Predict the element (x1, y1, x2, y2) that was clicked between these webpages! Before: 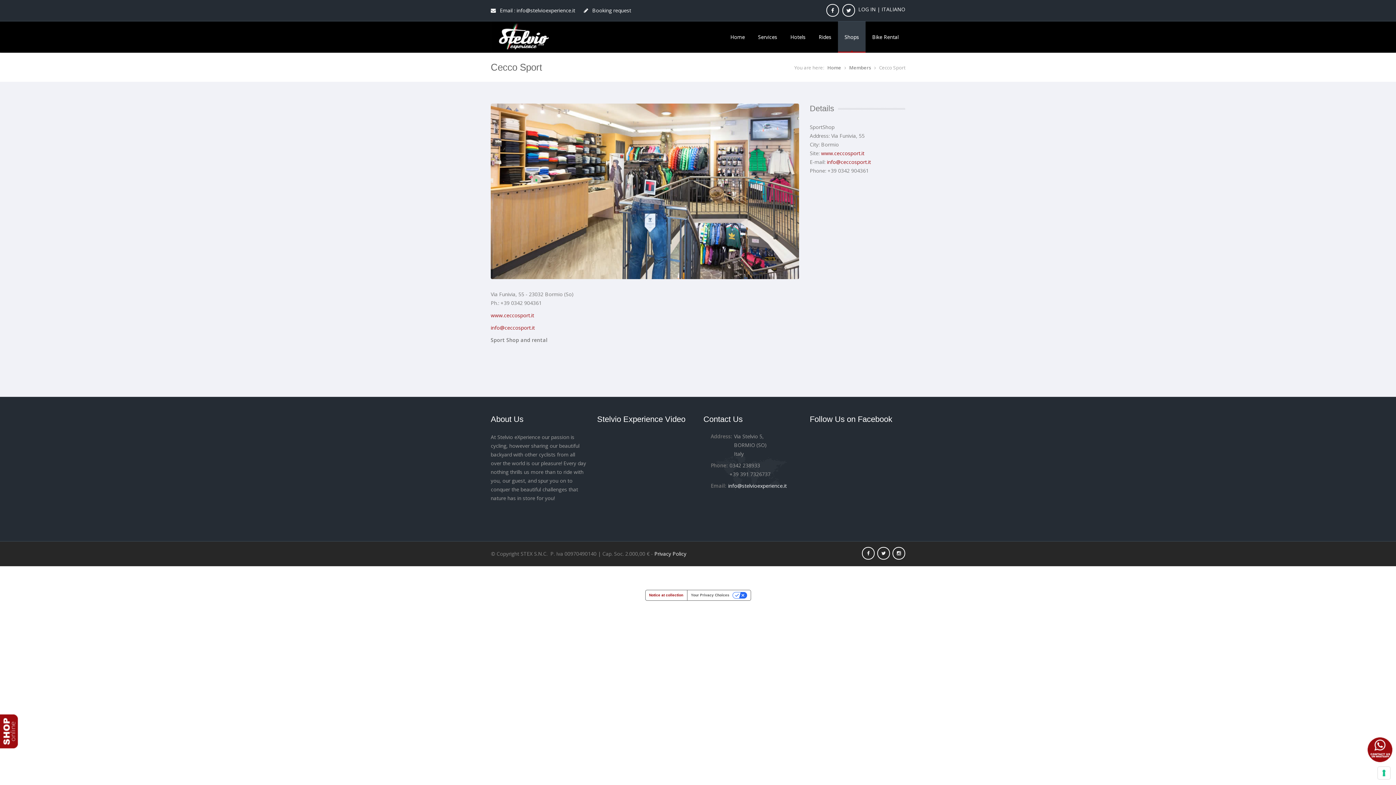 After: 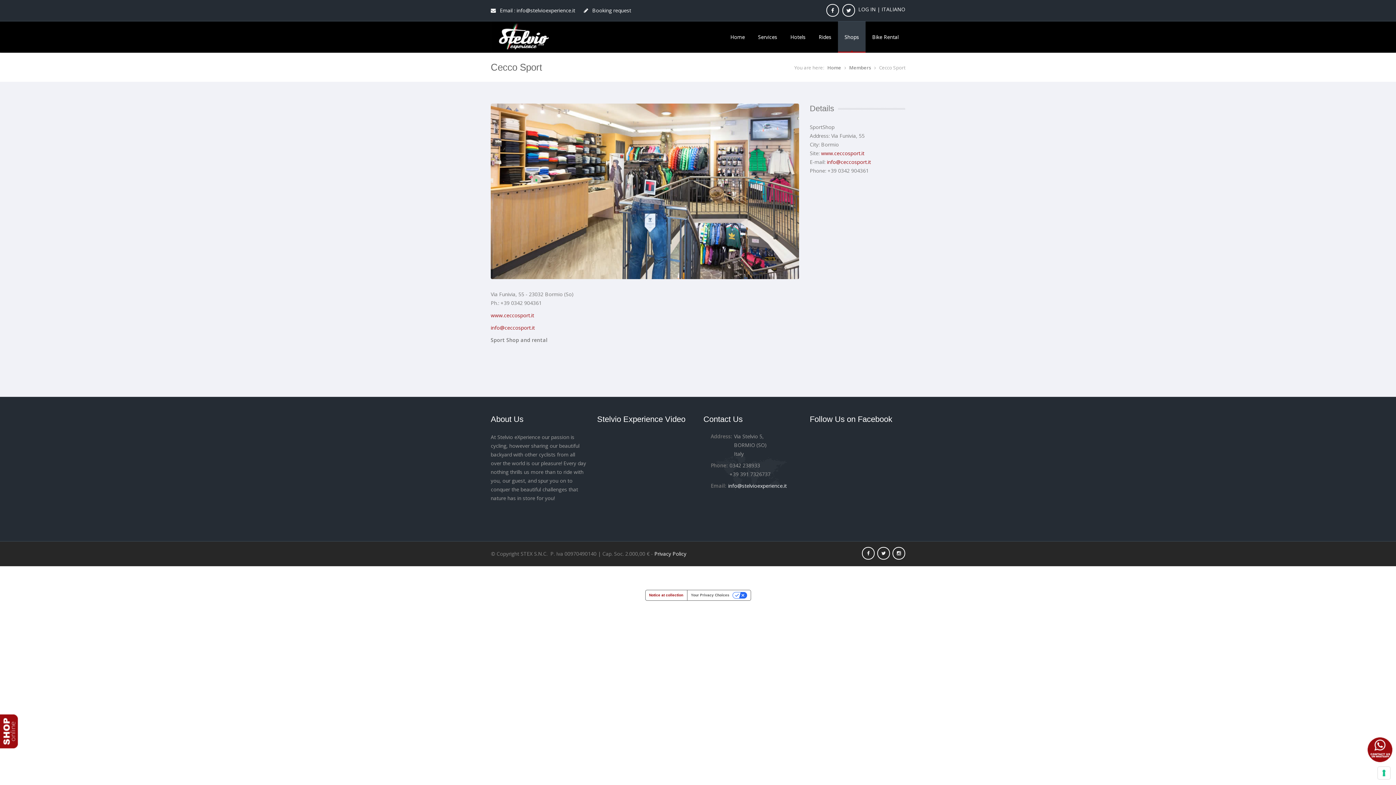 Action: bbox: (490, 6, 575, 13) label:  Email : info@stelvioexperience.it